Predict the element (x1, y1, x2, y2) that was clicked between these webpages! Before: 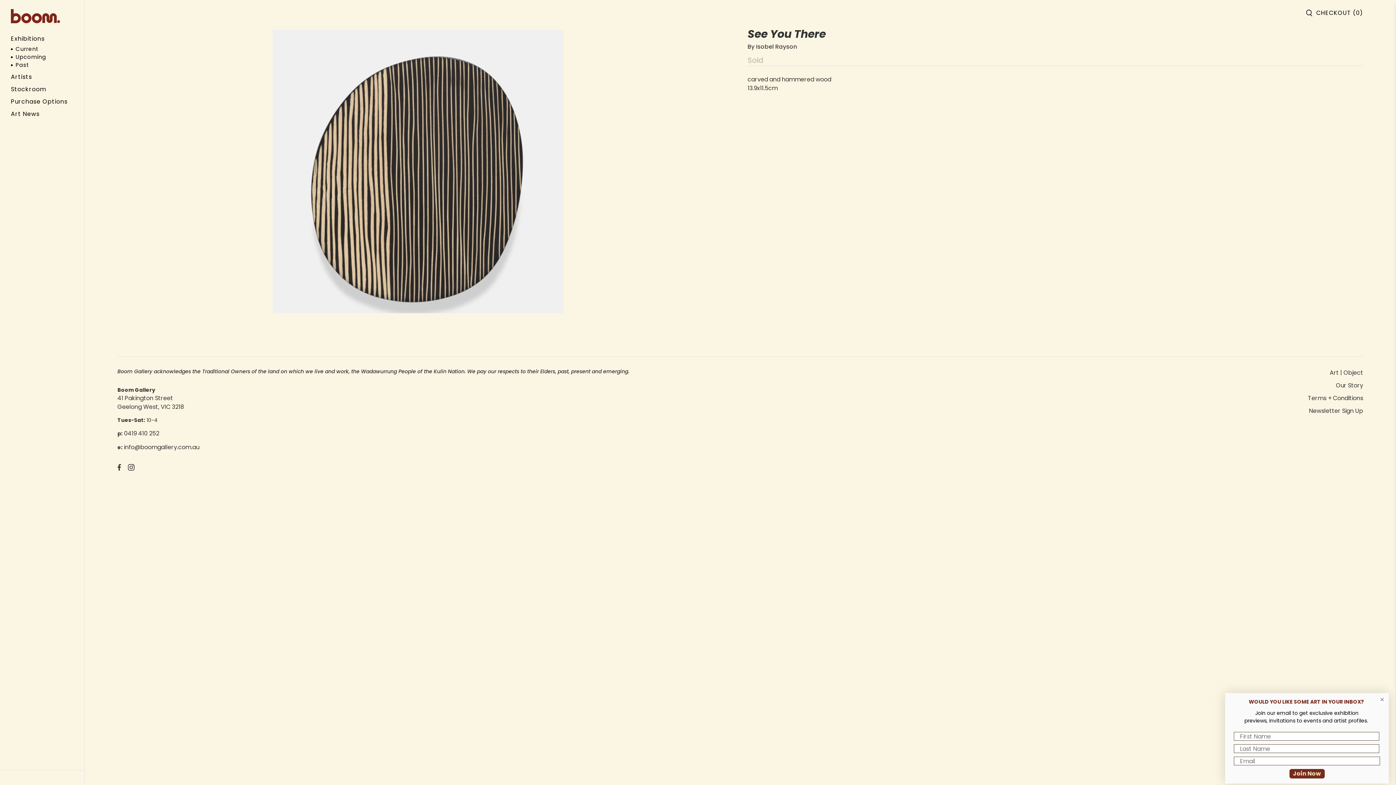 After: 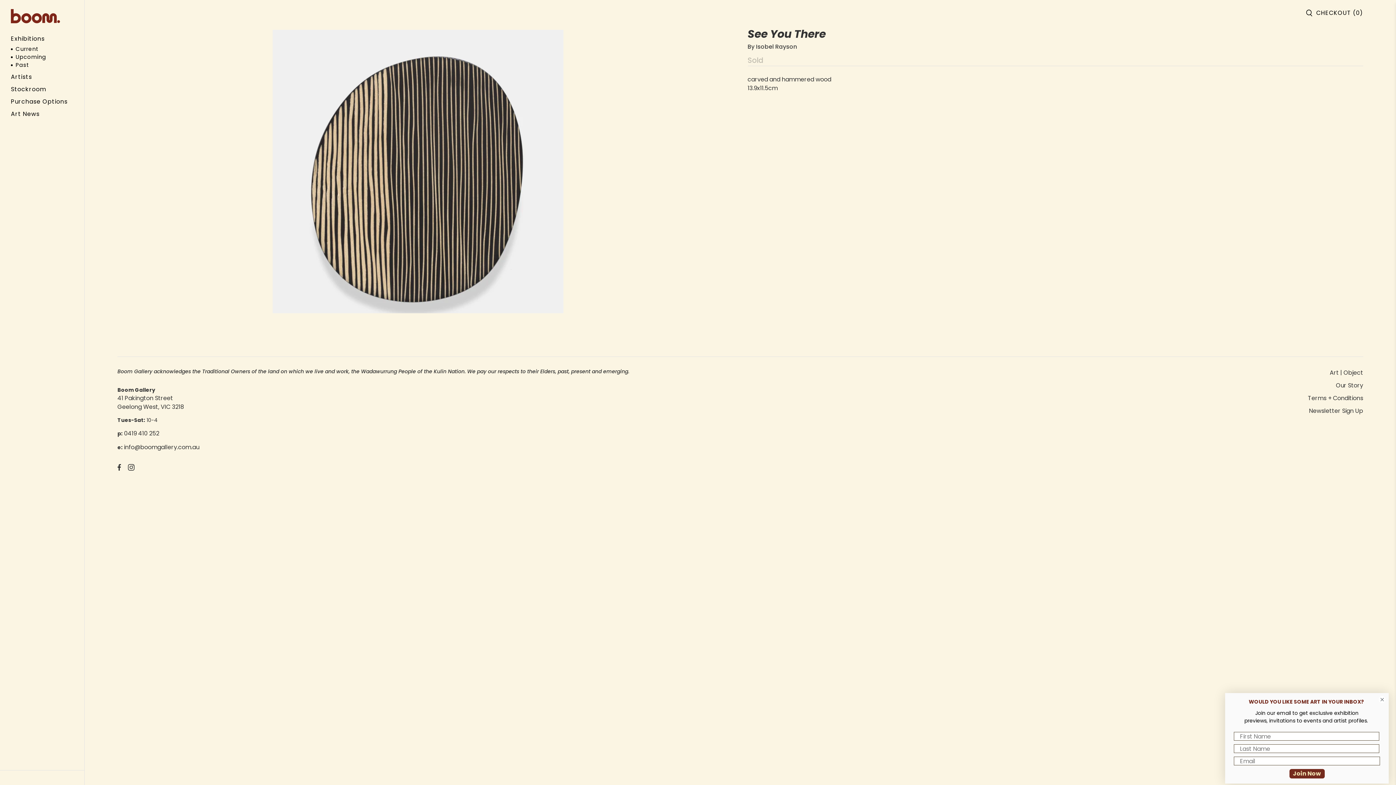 Action: bbox: (116, 464, 122, 473)